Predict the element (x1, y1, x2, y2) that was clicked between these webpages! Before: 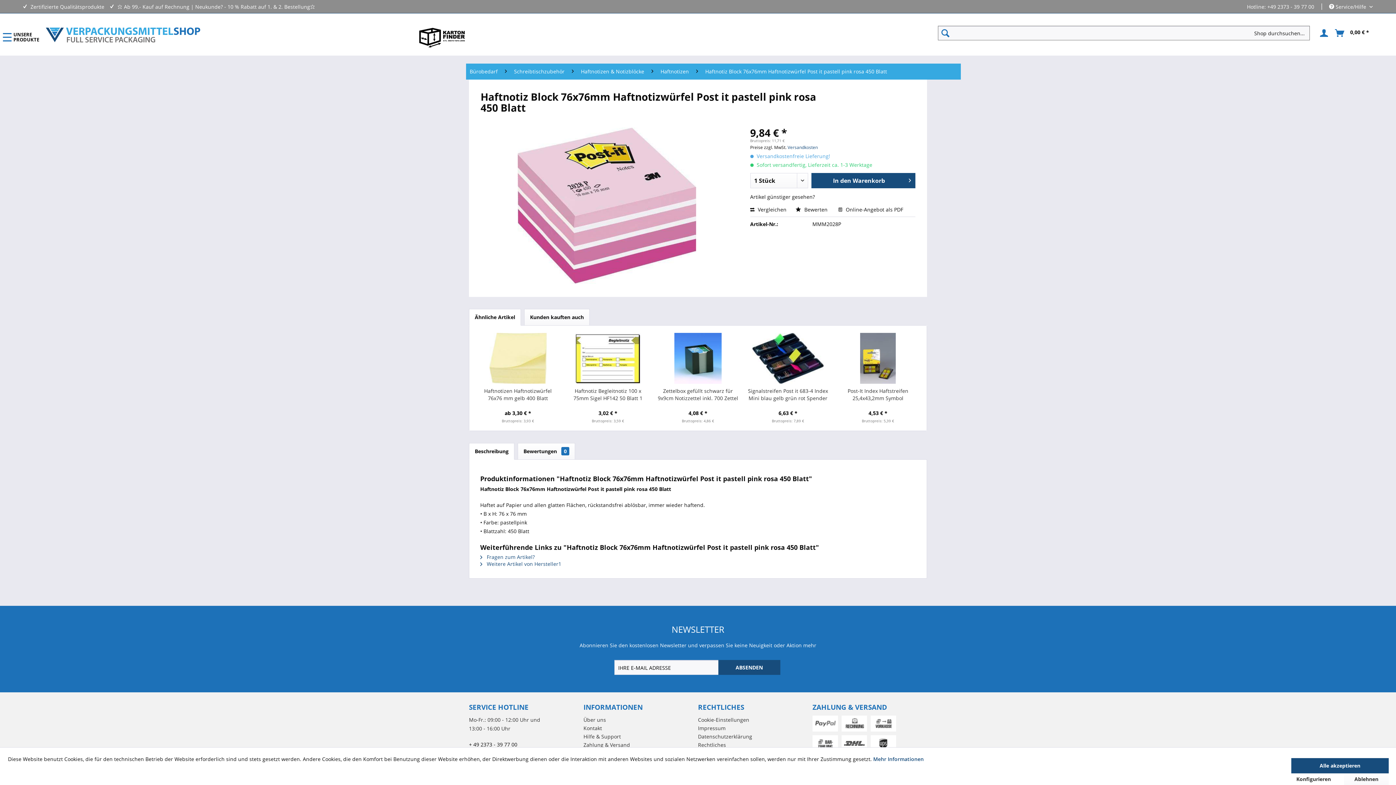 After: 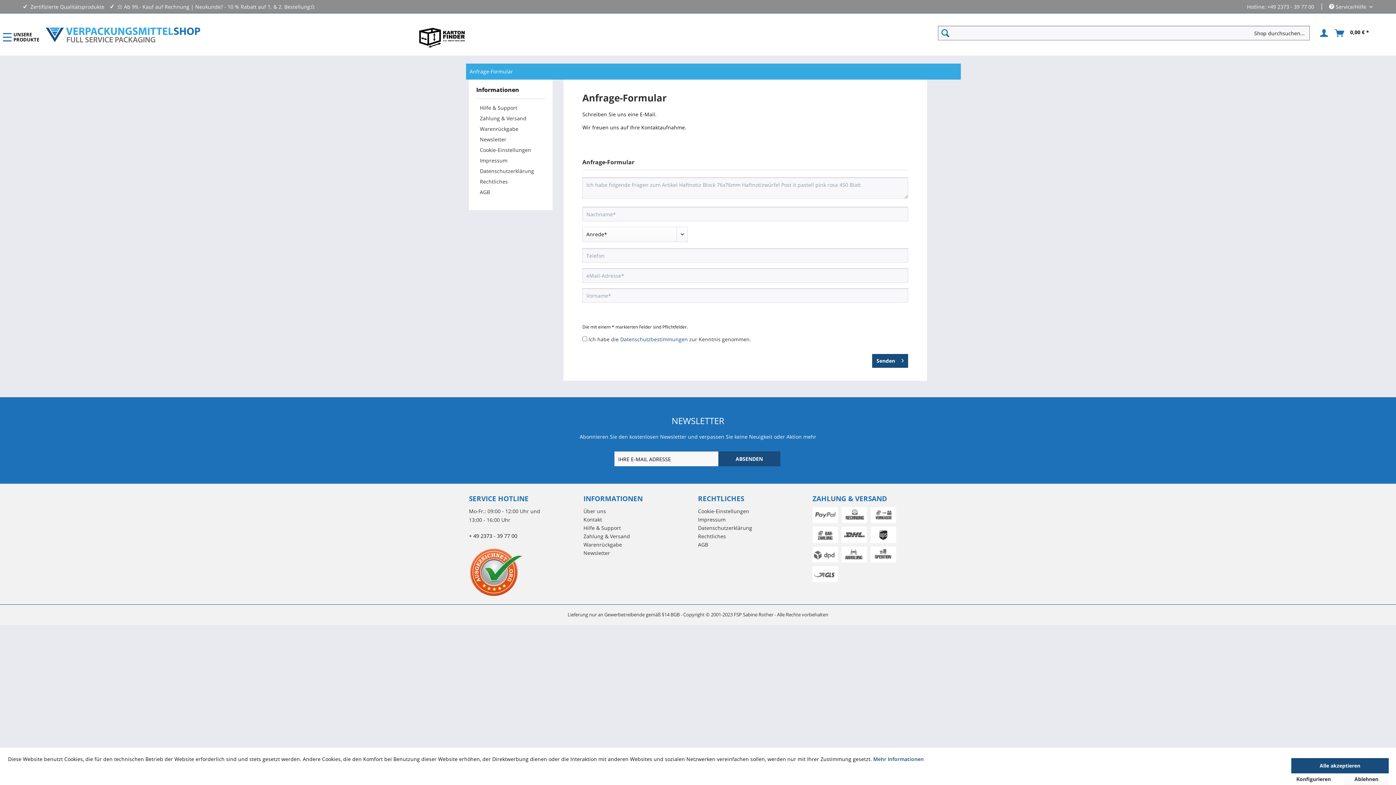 Action: label:  Fragen zum Artikel? bbox: (480, 553, 534, 560)